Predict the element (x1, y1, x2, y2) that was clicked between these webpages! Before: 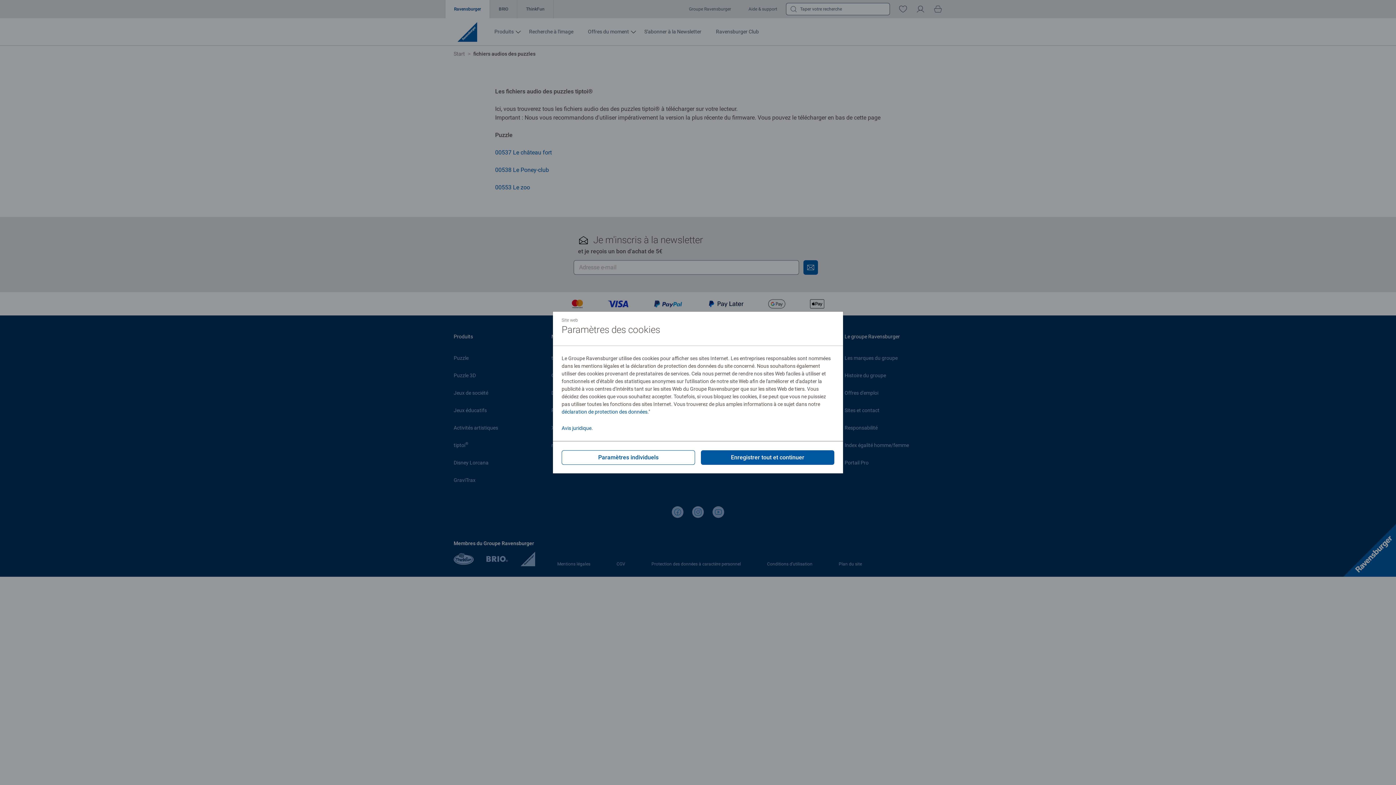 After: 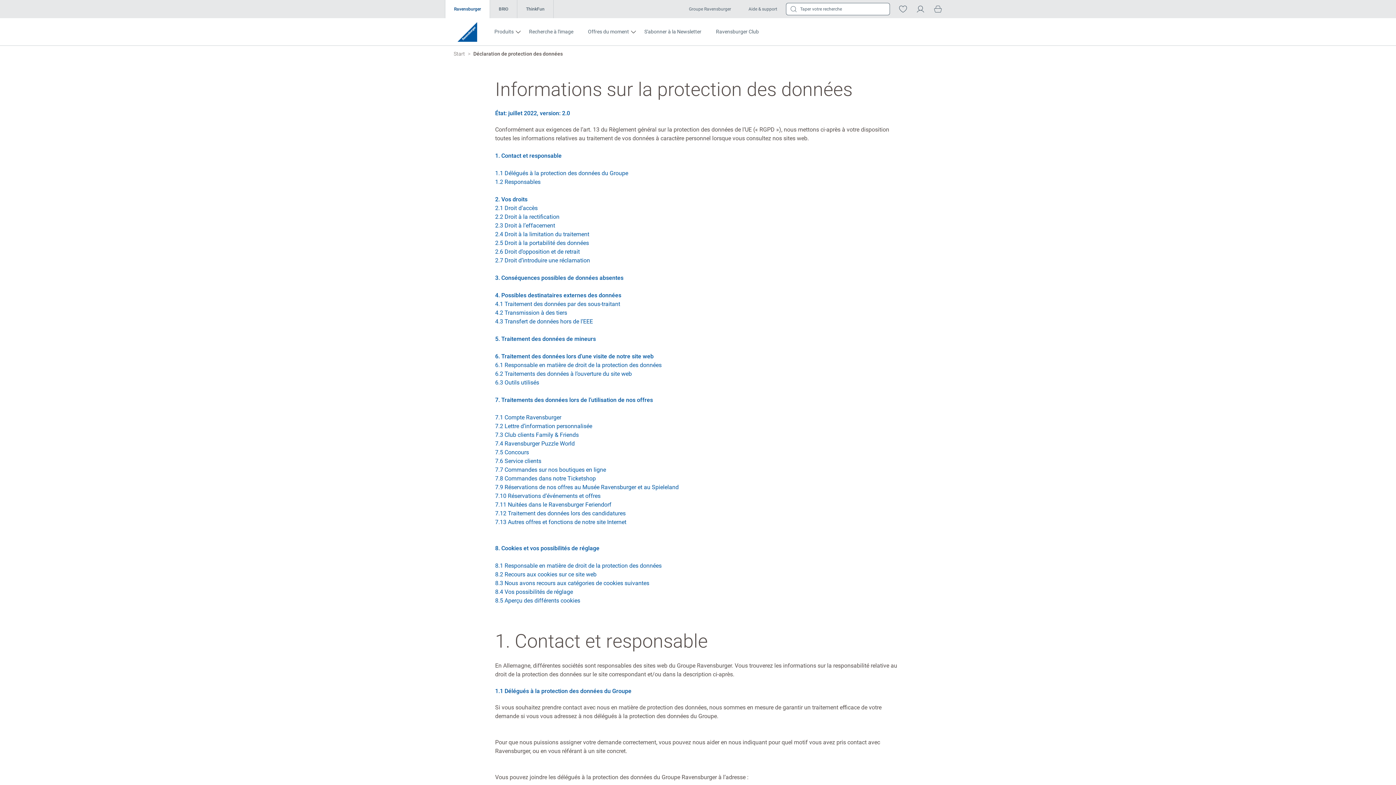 Action: bbox: (561, 408, 648, 414) label: déclaration de protection des données.